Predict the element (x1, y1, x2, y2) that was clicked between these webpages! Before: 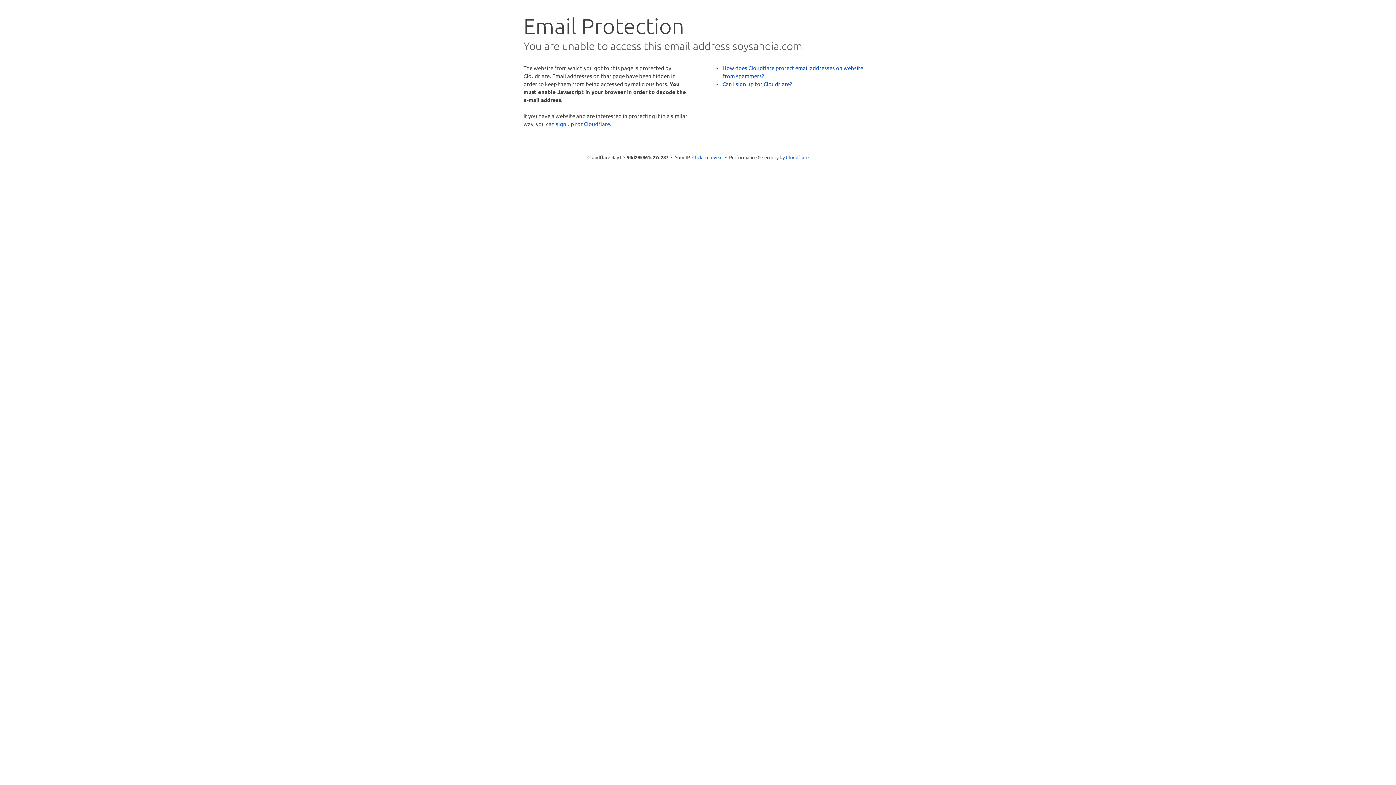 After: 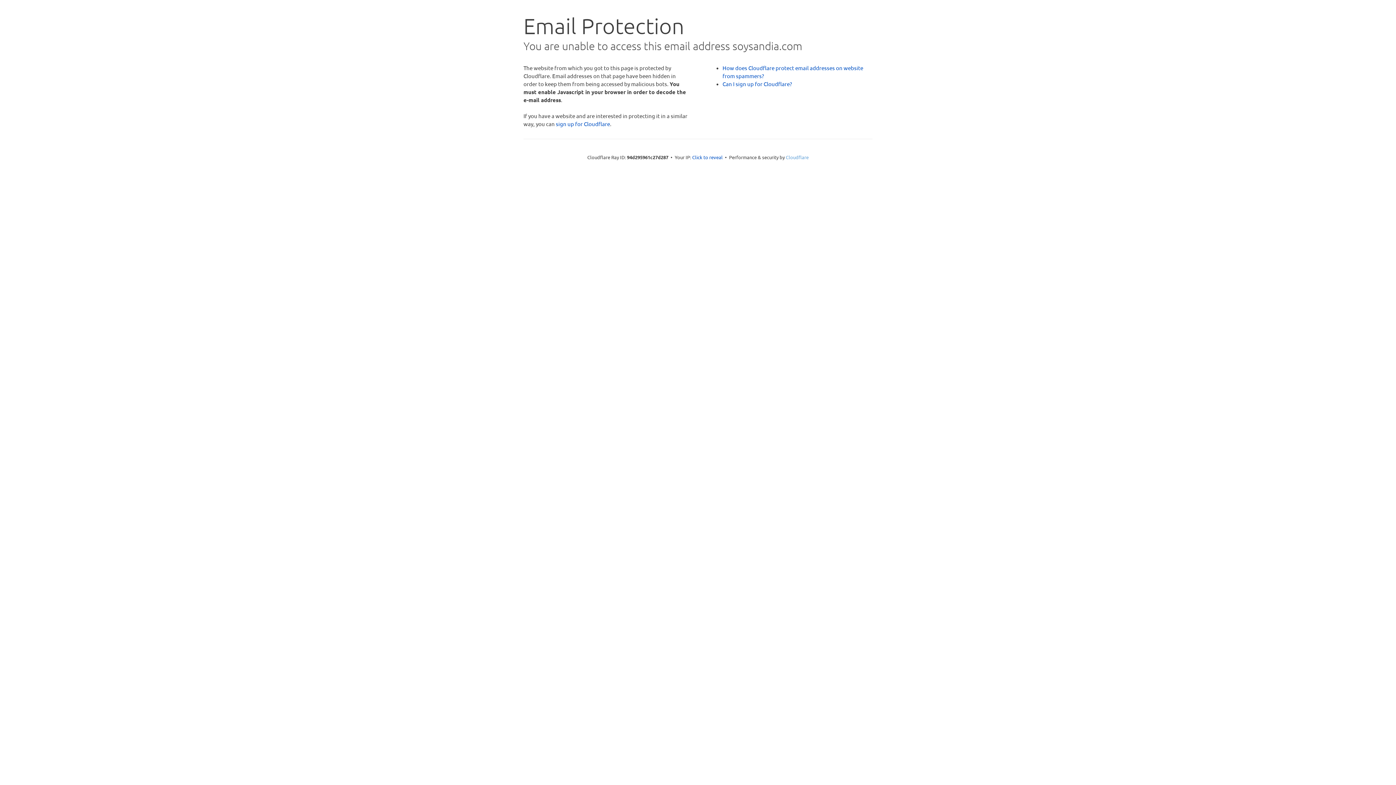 Action: bbox: (786, 154, 808, 160) label: Cloudflare